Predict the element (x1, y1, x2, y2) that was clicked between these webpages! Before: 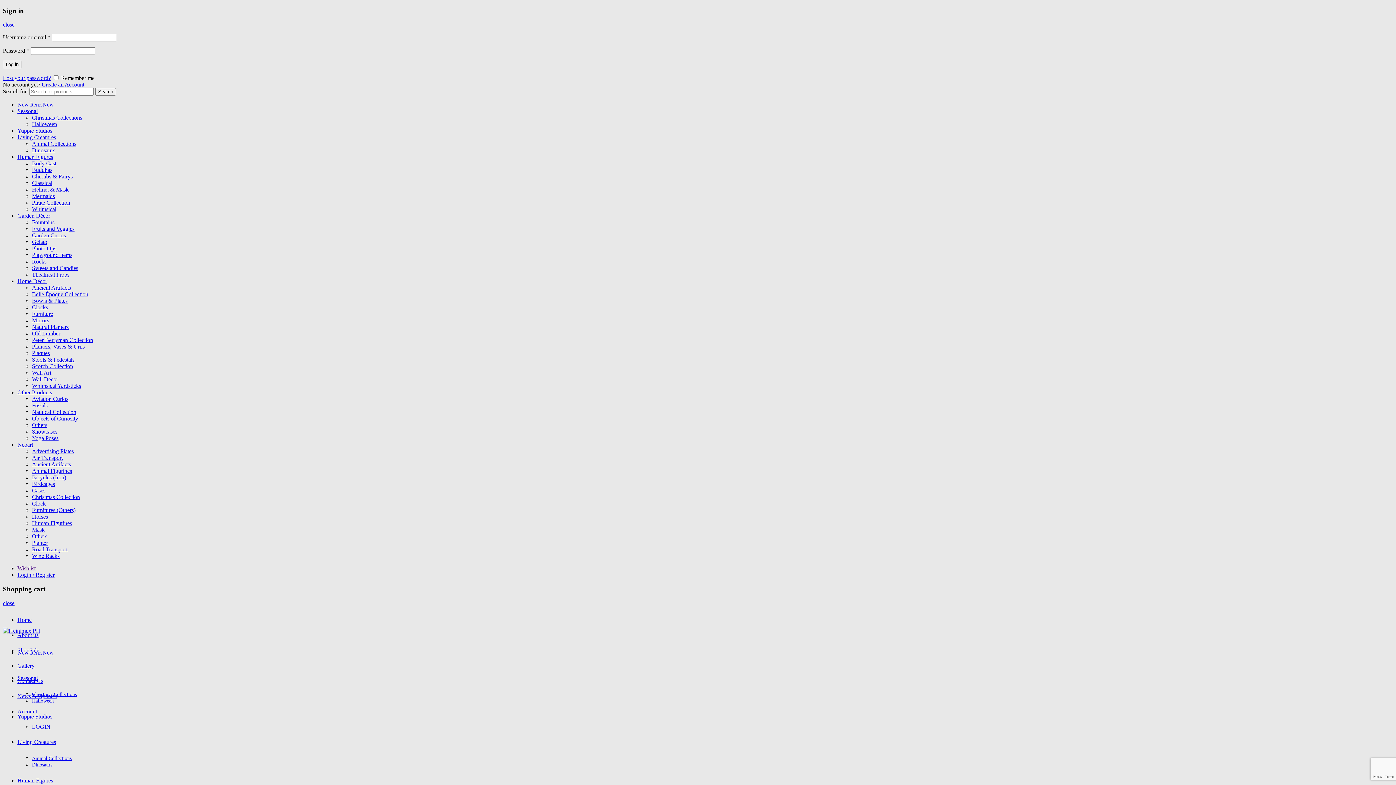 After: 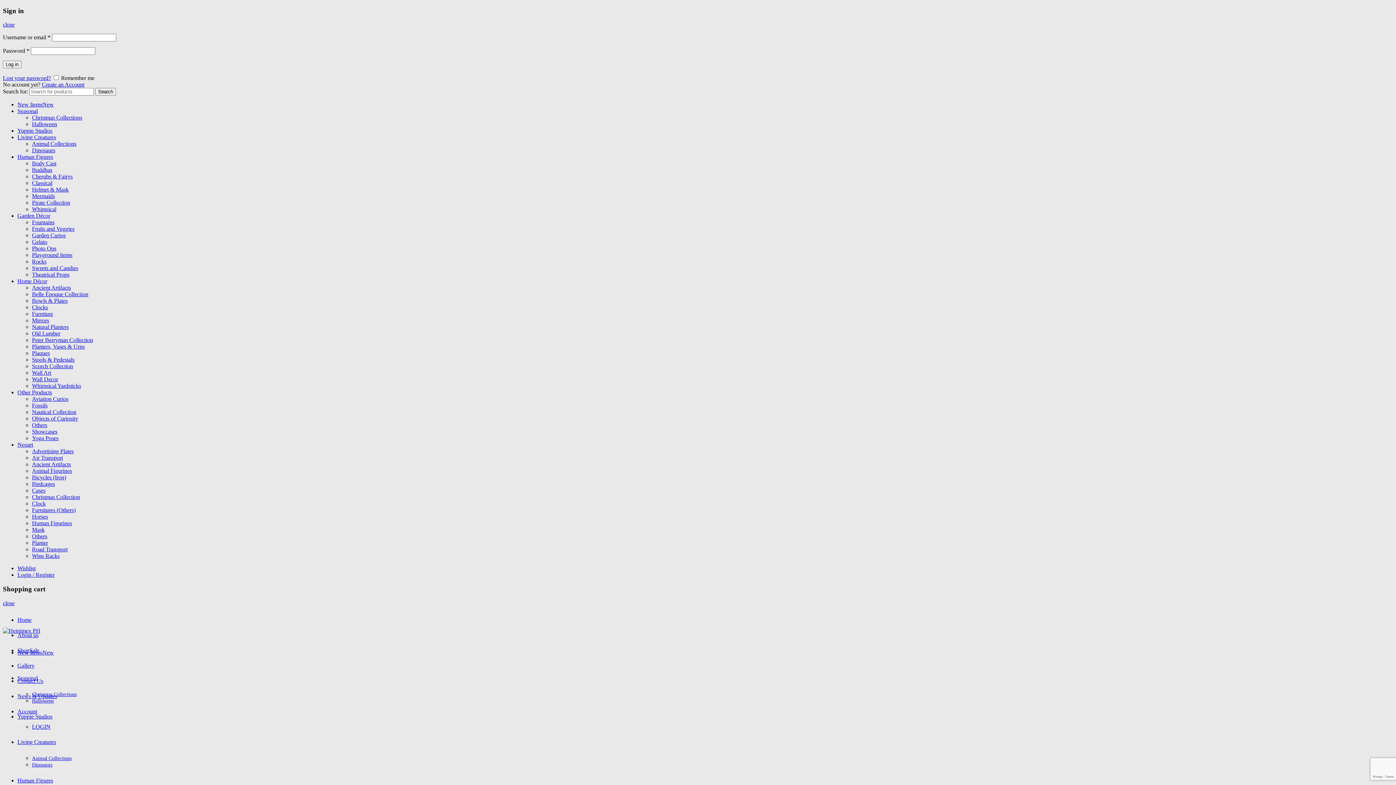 Action: bbox: (17, 134, 56, 140) label: Living Creatures